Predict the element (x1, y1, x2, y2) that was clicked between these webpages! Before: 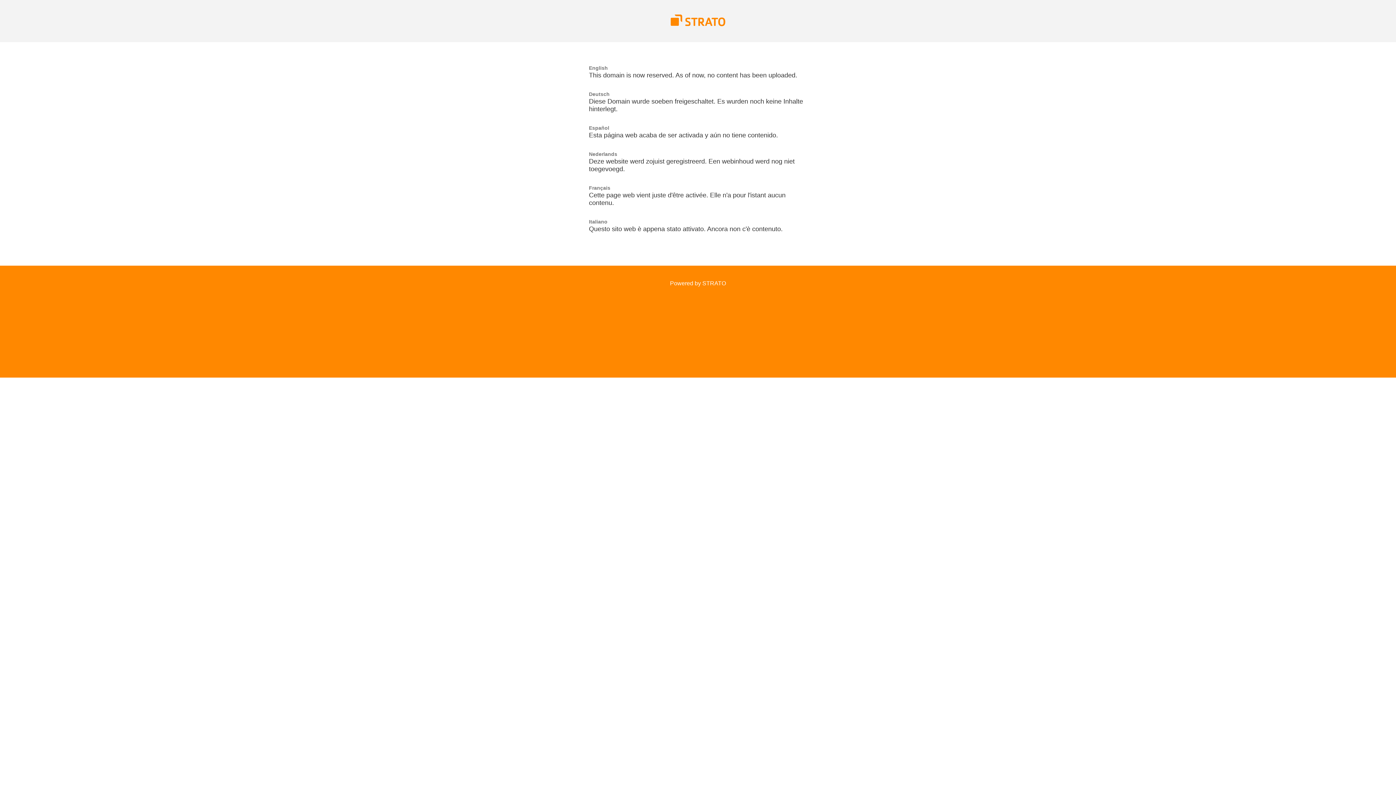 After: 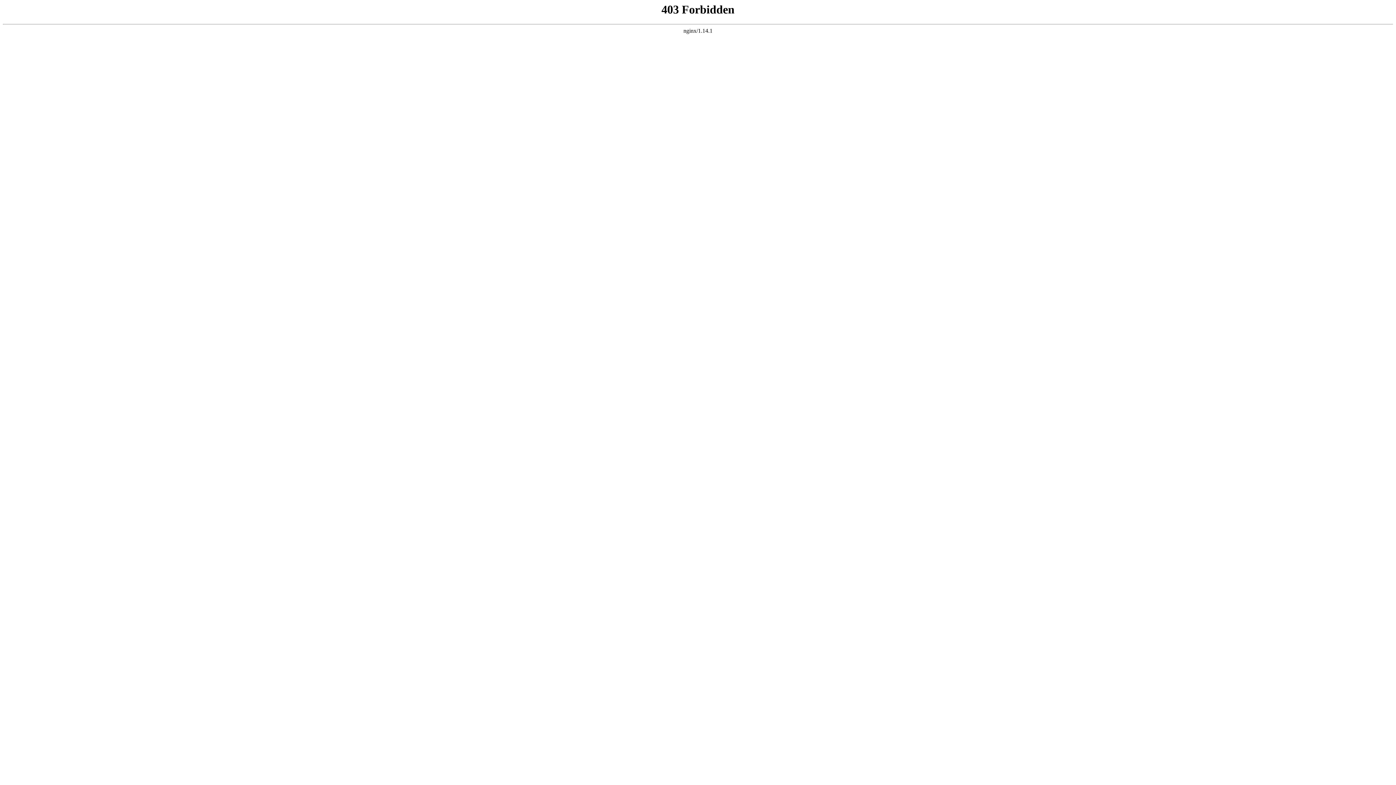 Action: bbox: (670, 21, 725, 27)